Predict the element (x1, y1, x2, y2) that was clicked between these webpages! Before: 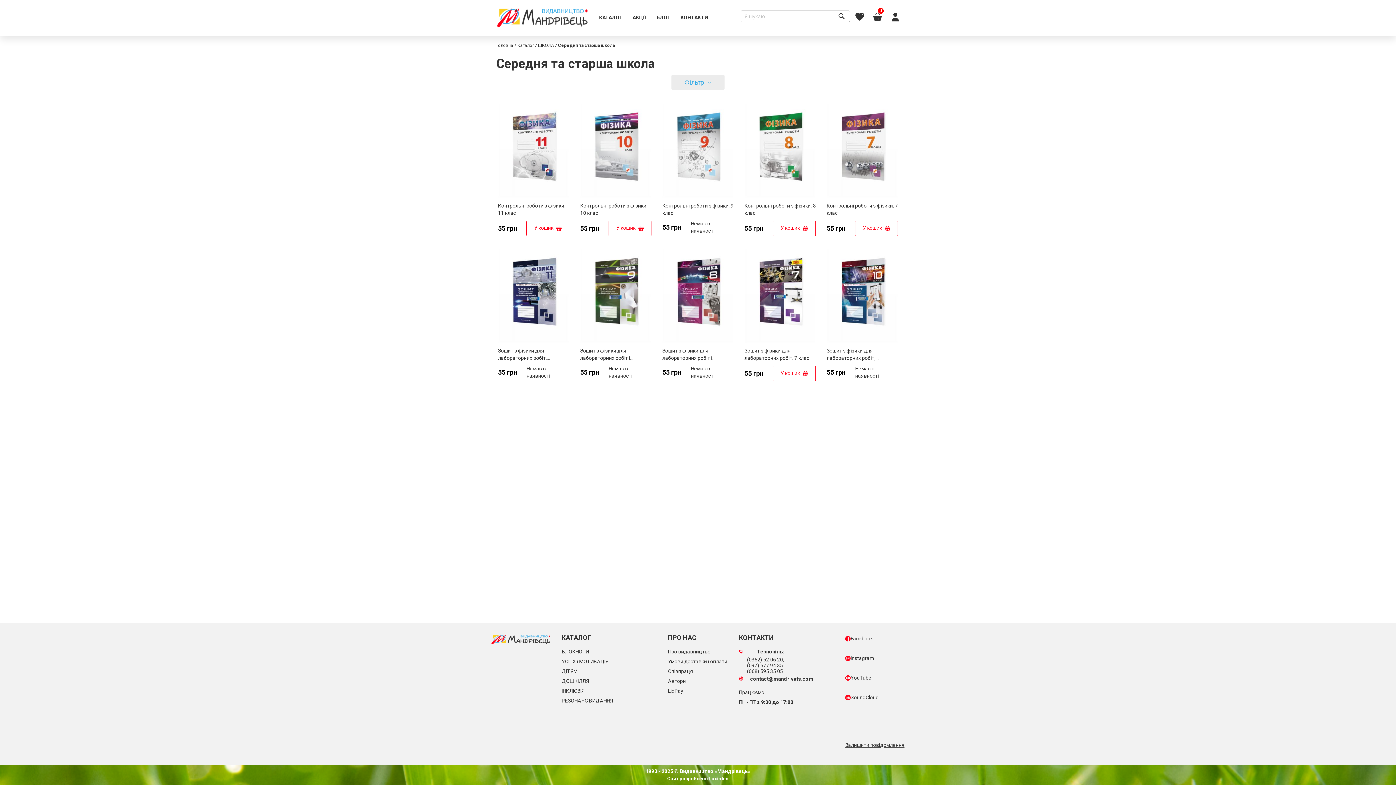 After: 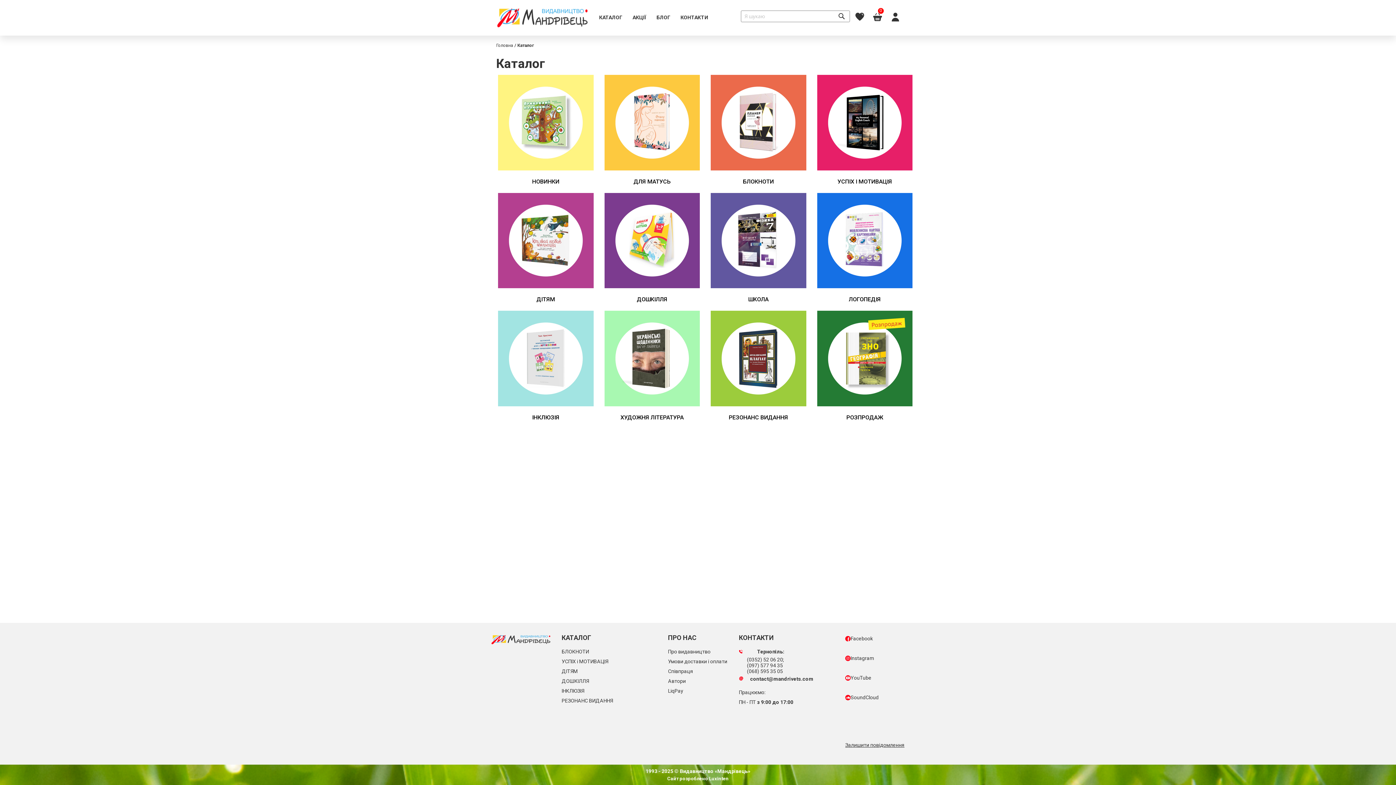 Action: label: КАТАЛОГ bbox: (594, 10, 627, 25)